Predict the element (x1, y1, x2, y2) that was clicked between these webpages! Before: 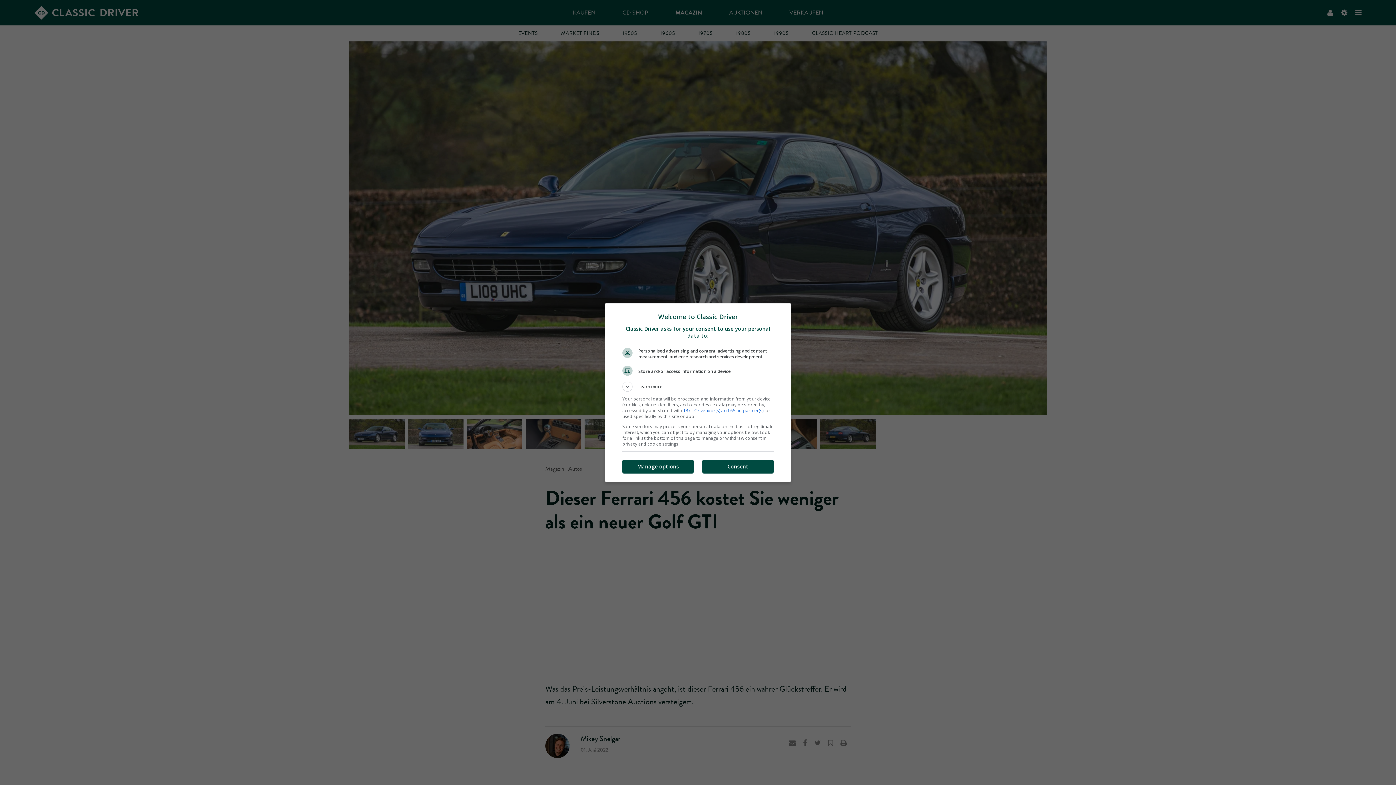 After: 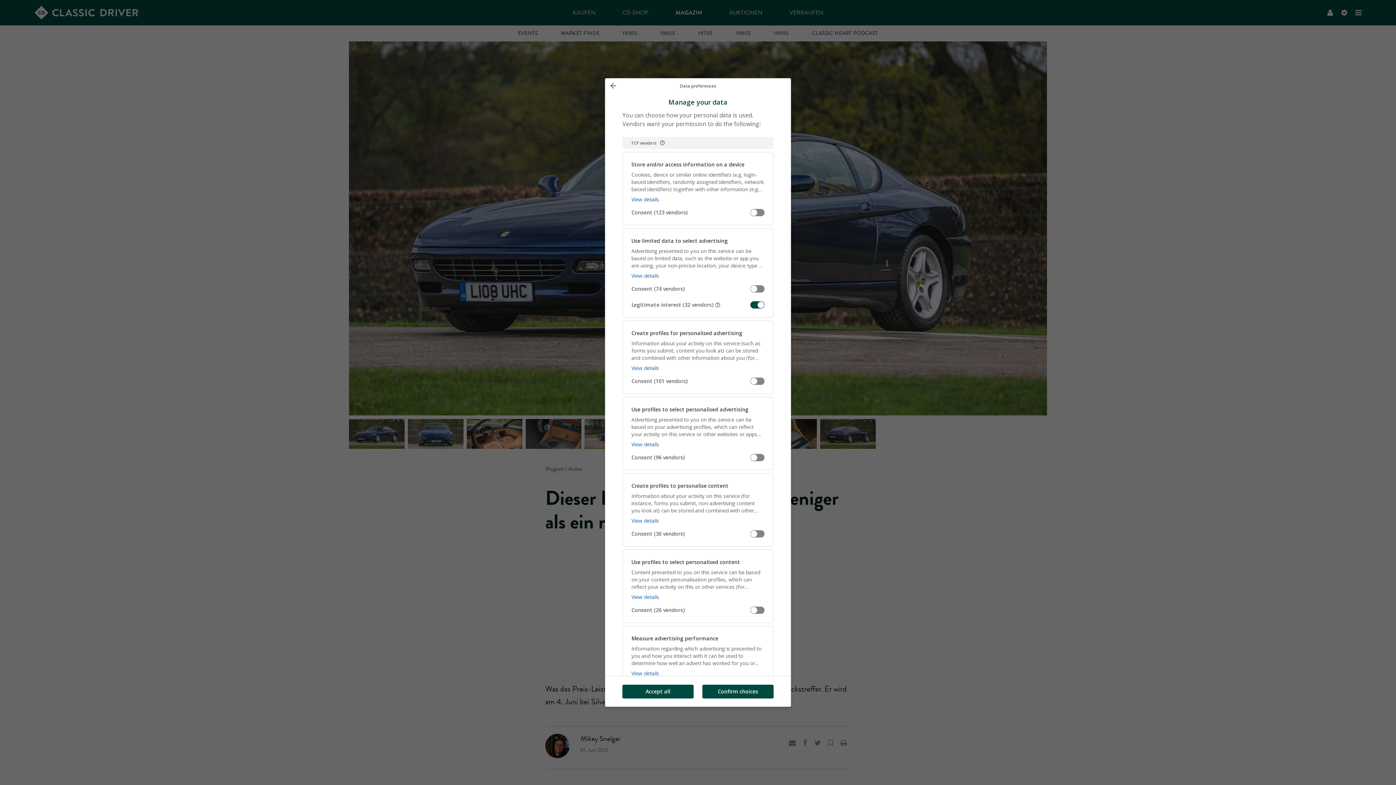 Action: label: Manage options bbox: (622, 449, 693, 463)